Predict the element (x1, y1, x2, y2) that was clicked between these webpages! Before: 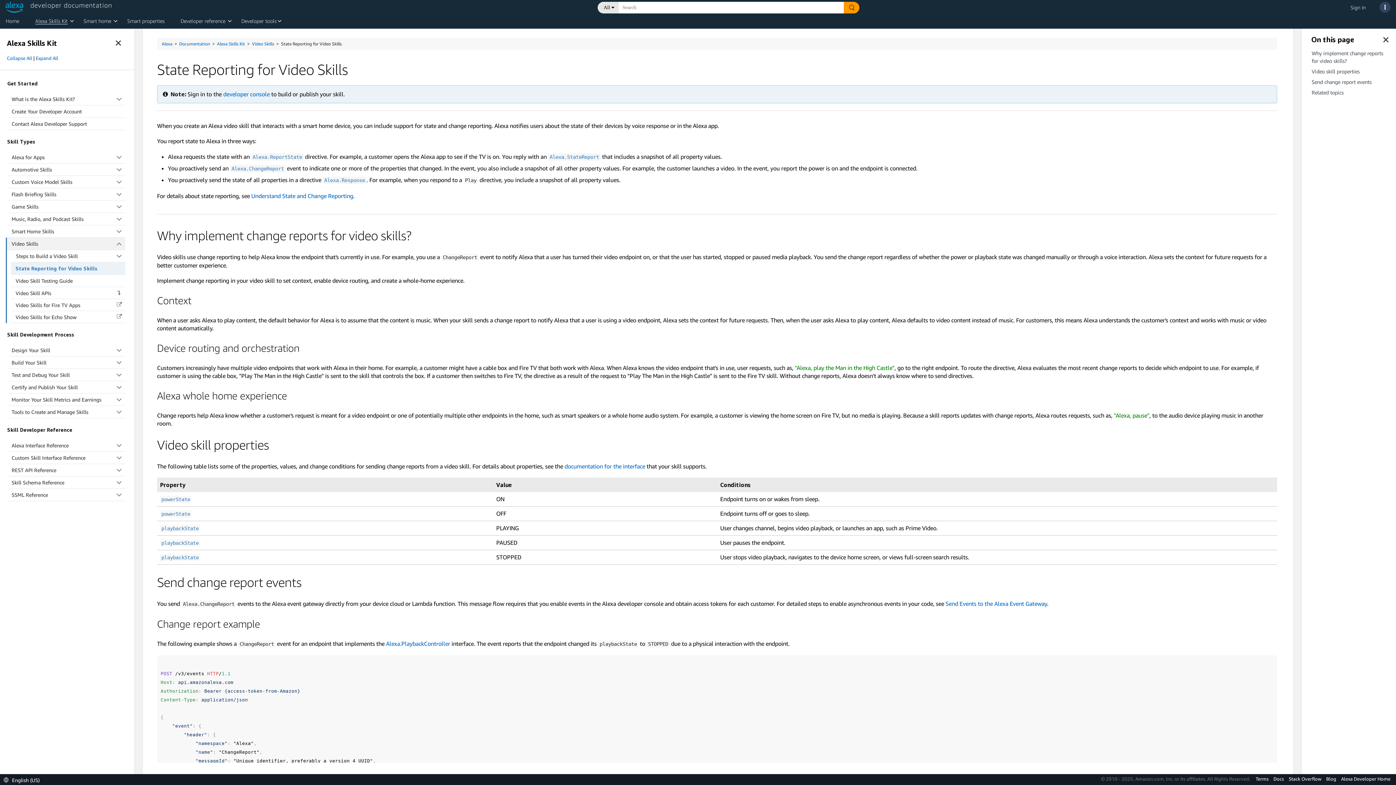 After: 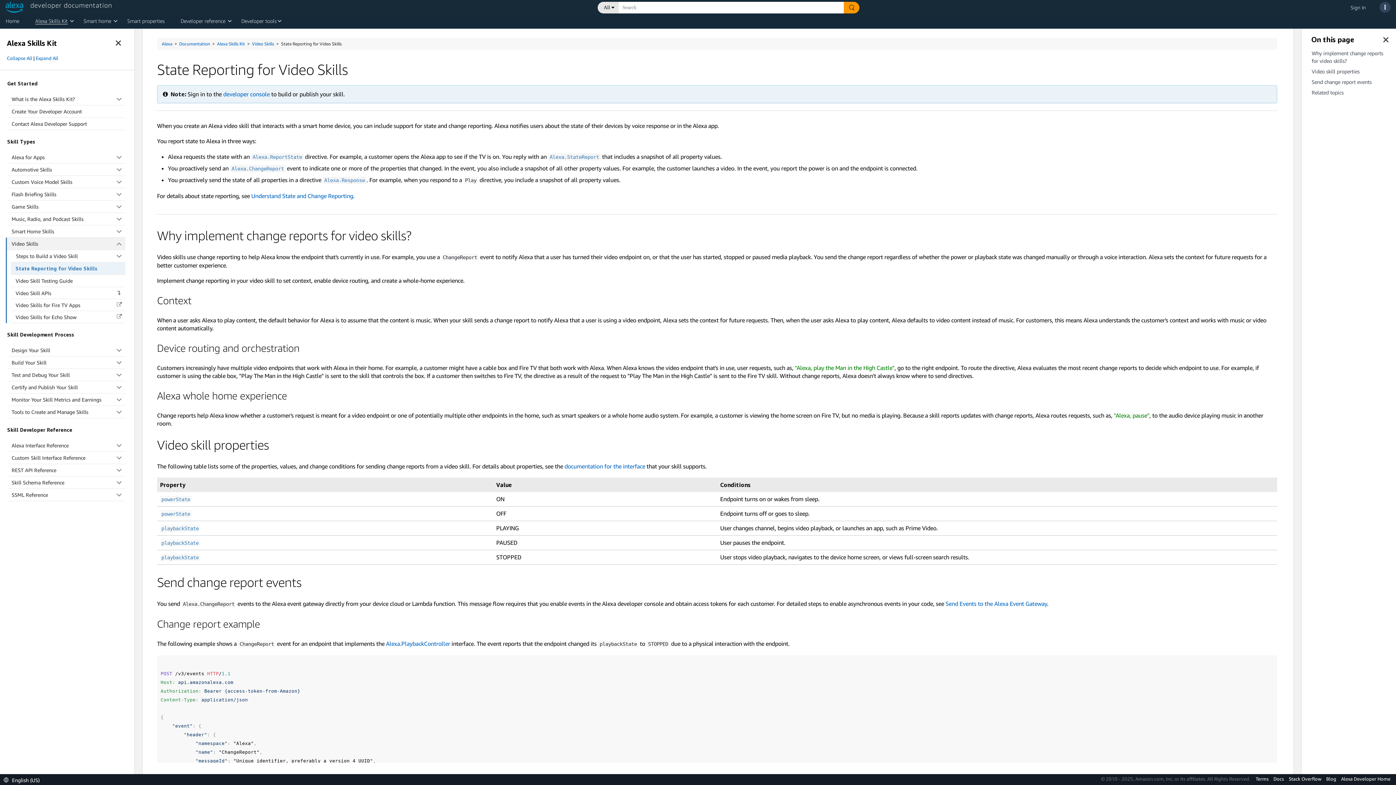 Action: bbox: (1309, 35, 1395, 44)